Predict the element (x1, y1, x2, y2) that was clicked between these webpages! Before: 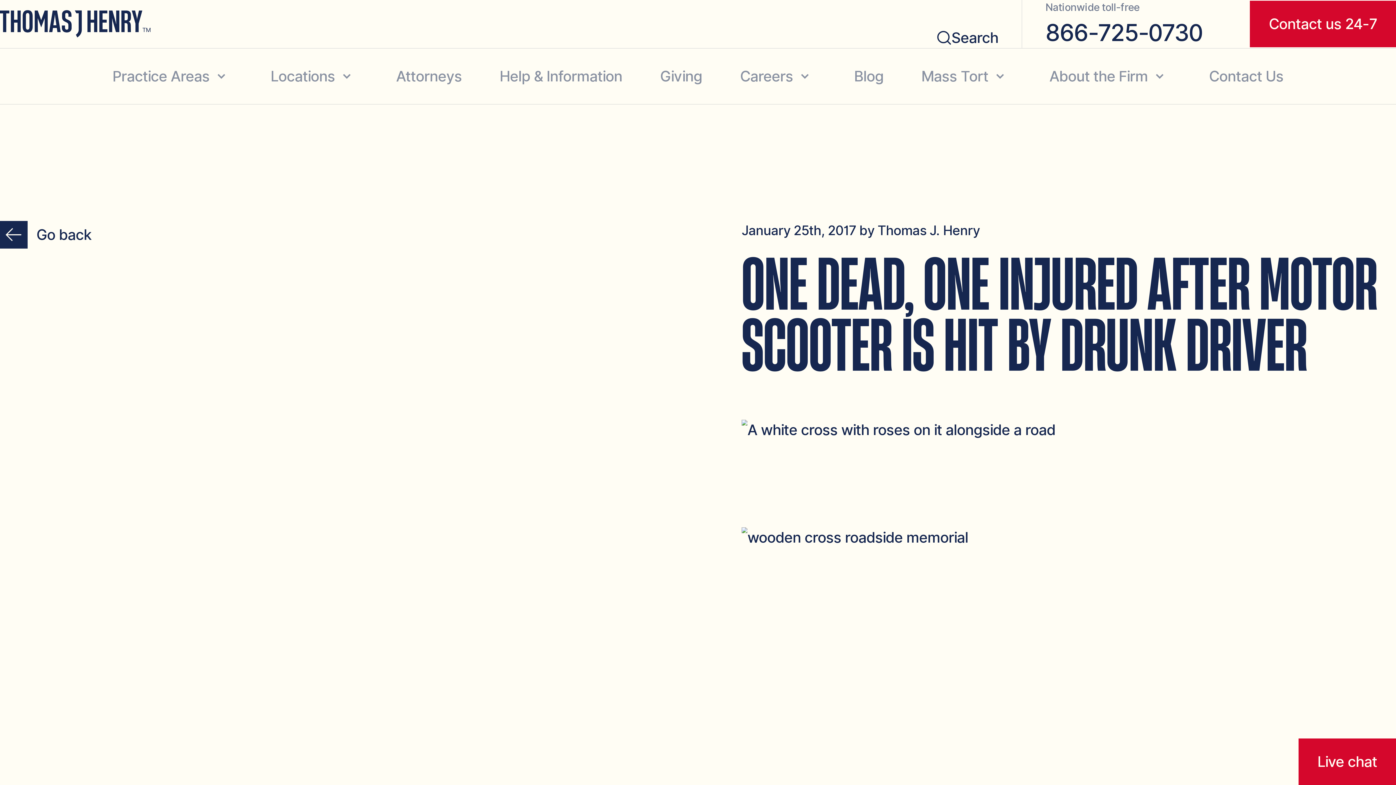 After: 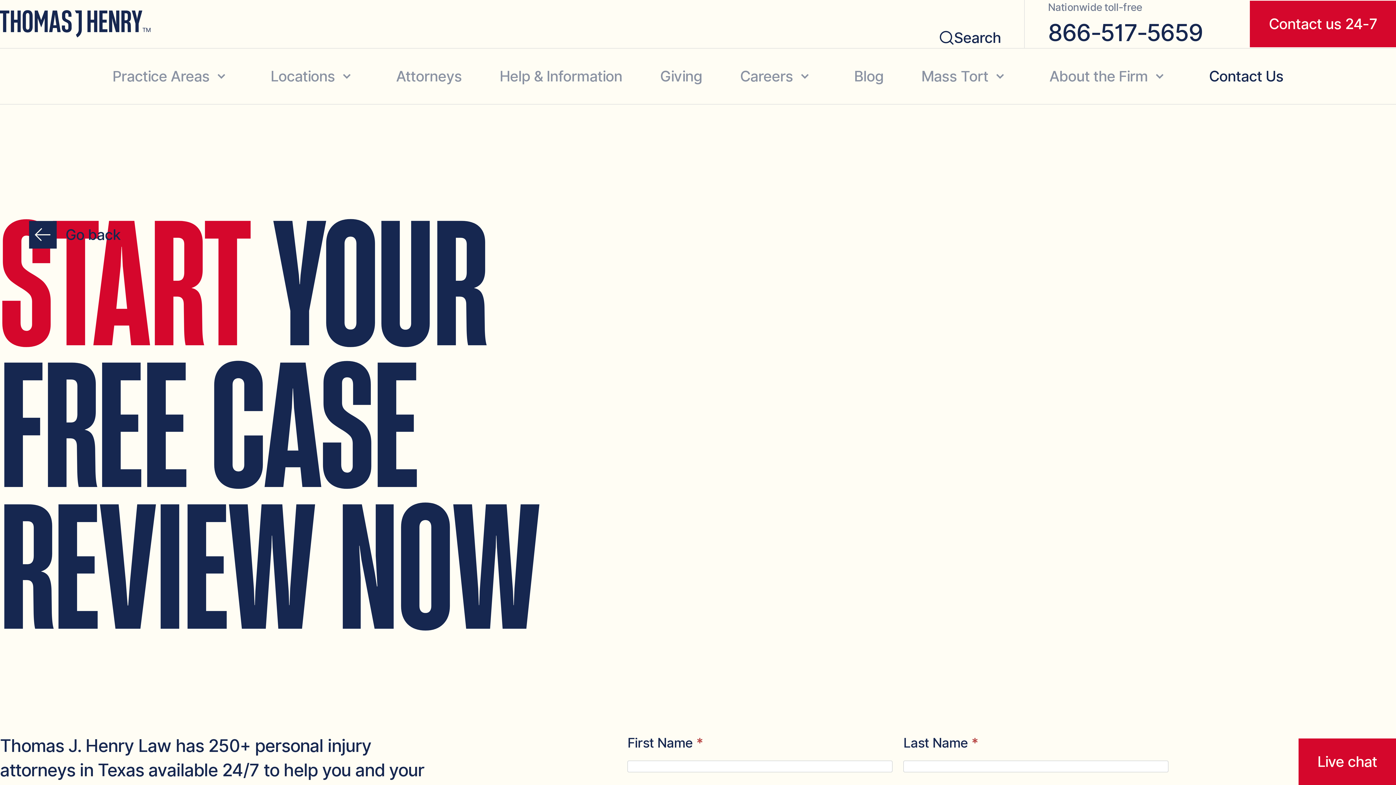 Action: bbox: (1209, 67, 1283, 84) label: Contact Us